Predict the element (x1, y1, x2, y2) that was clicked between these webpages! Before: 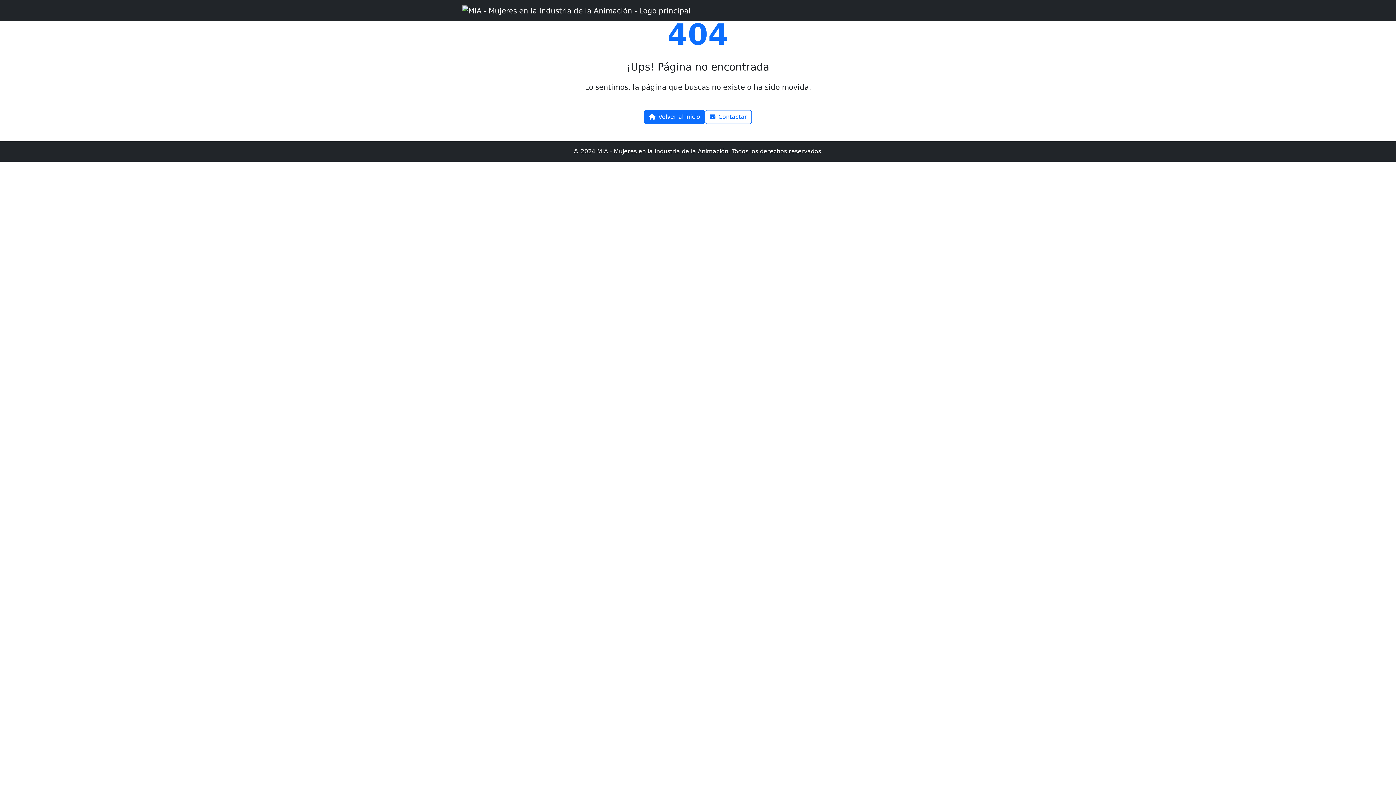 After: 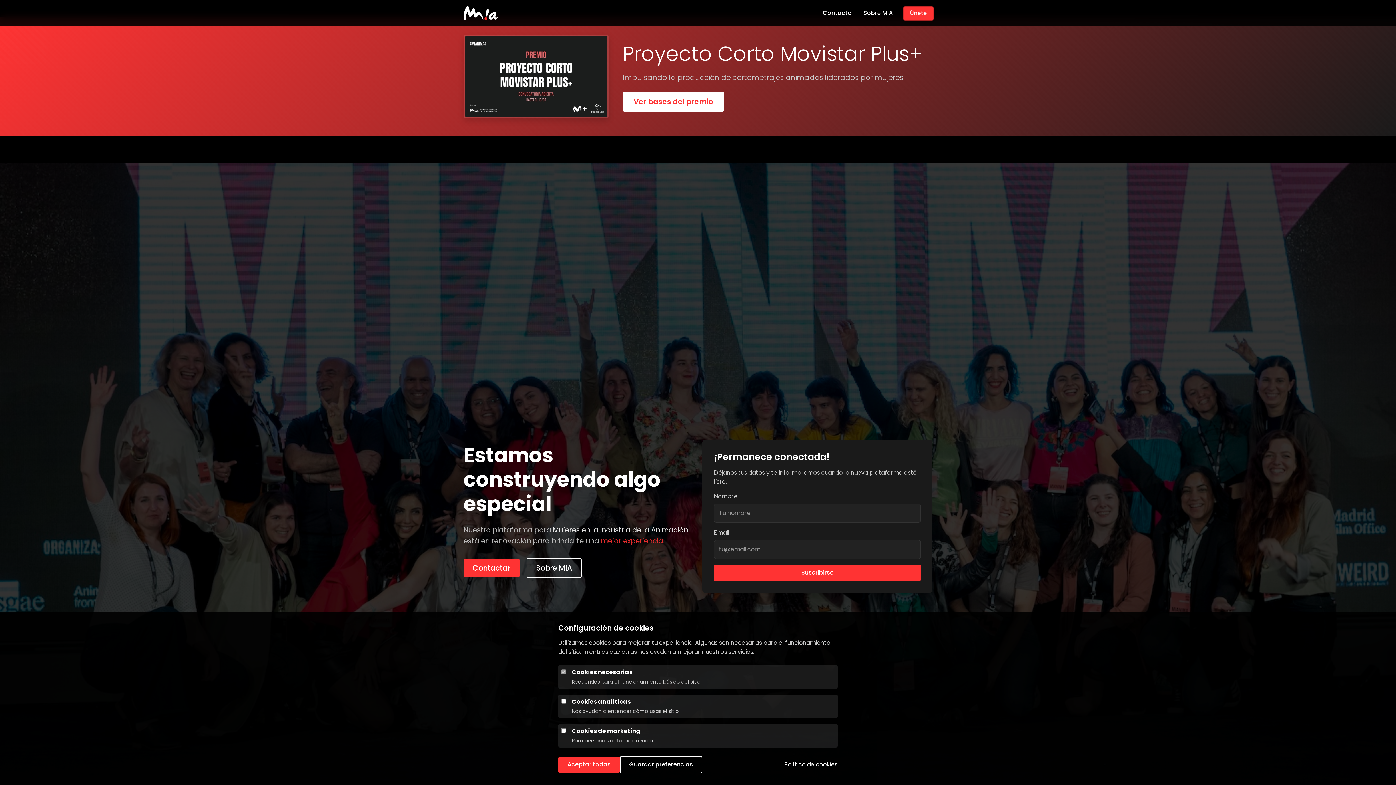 Action: label: Volver al inicio bbox: (644, 110, 705, 124)